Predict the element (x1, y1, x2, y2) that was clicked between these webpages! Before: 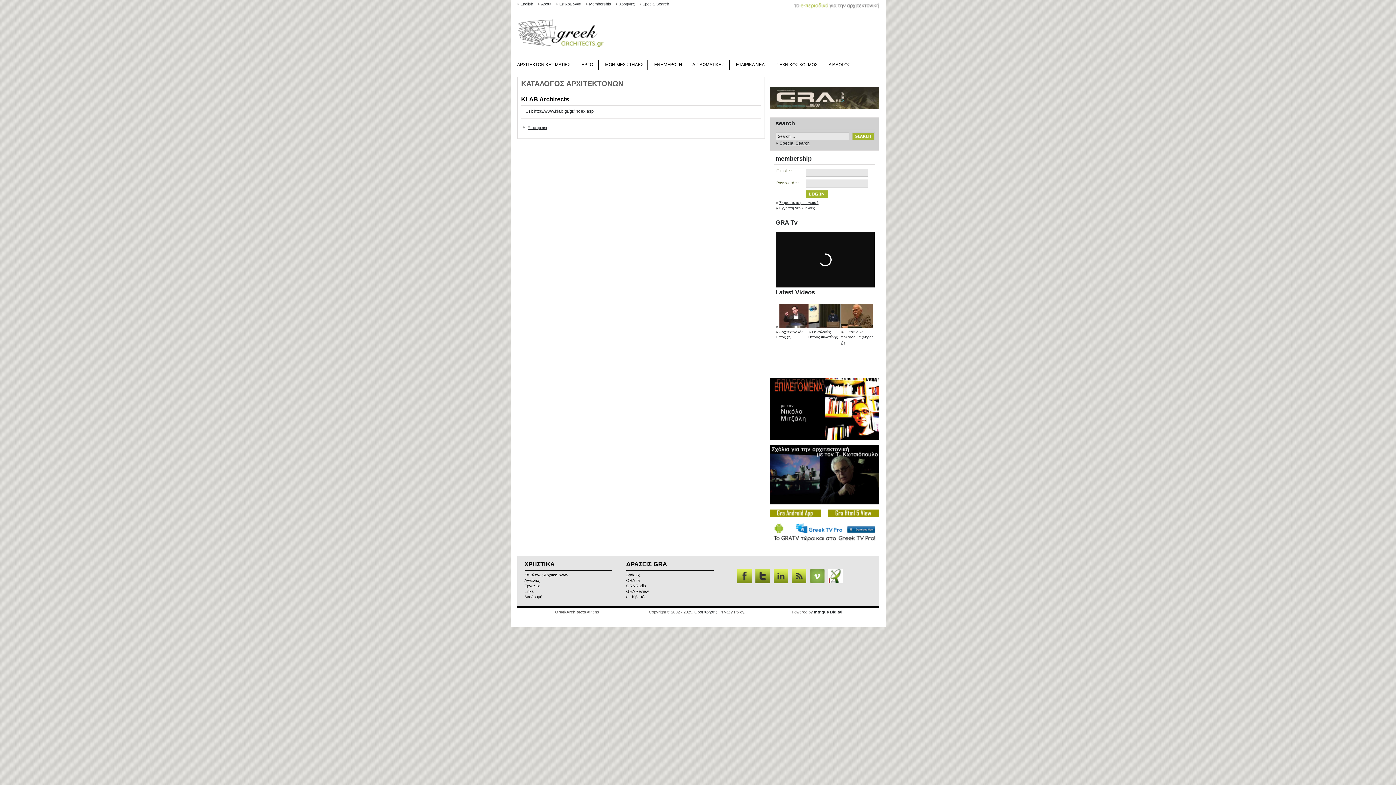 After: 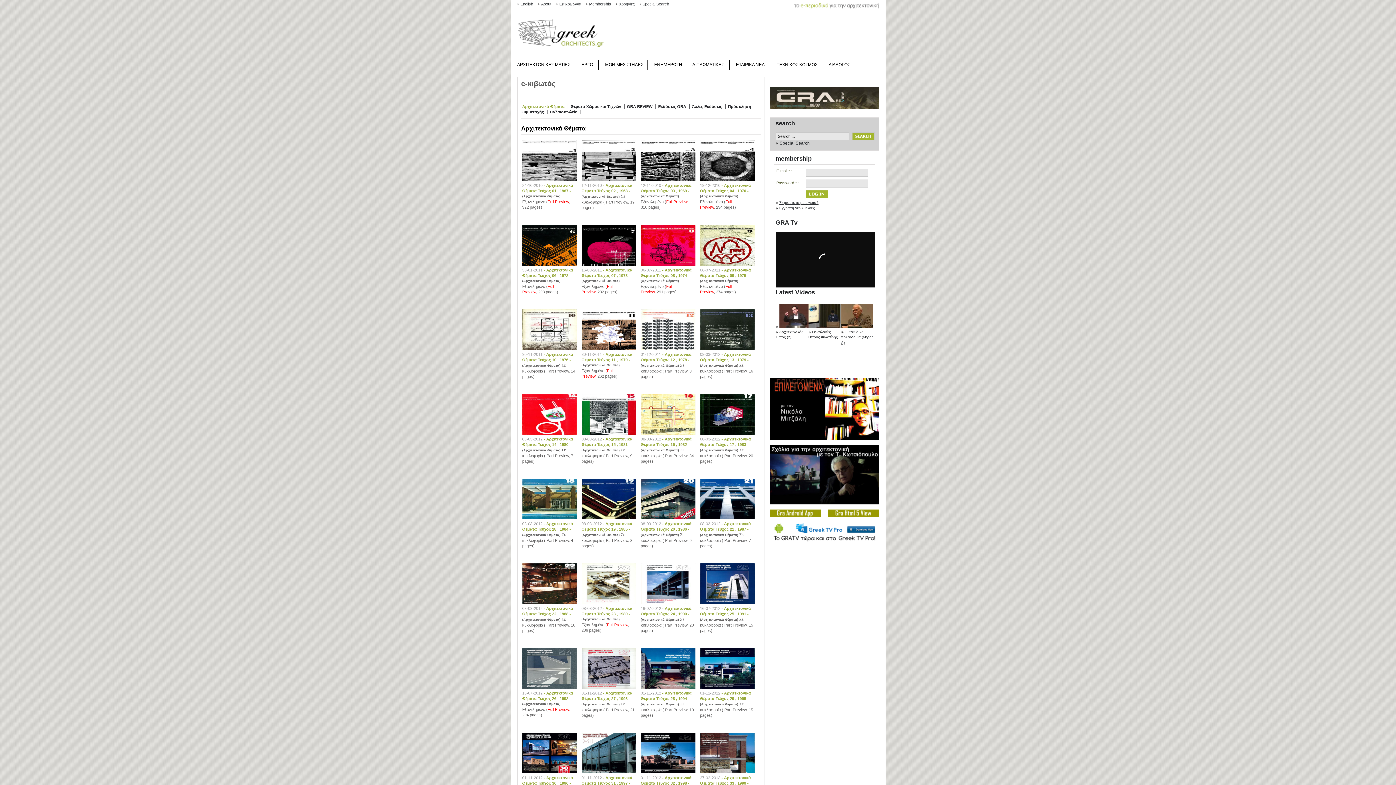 Action: label: e - Κιβωτός bbox: (626, 593, 646, 601)